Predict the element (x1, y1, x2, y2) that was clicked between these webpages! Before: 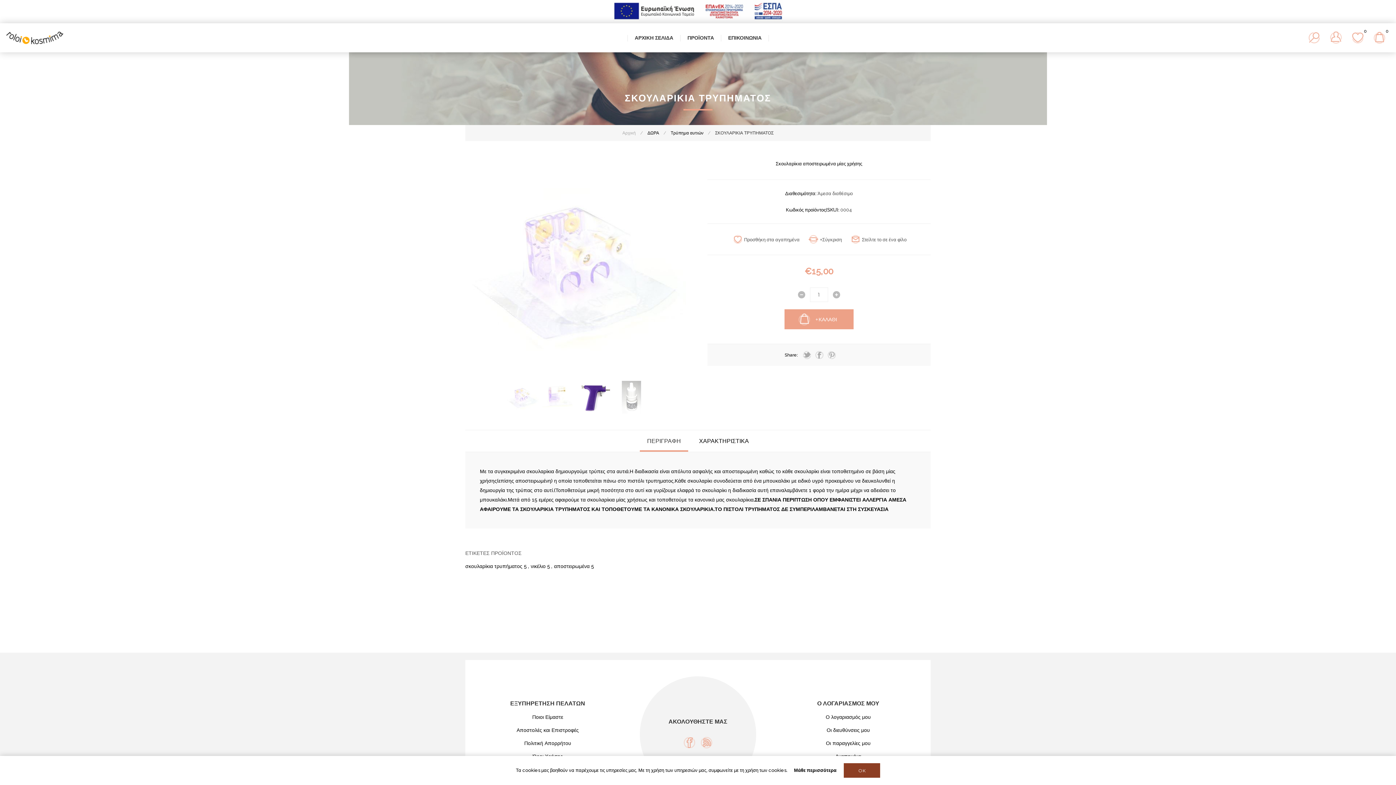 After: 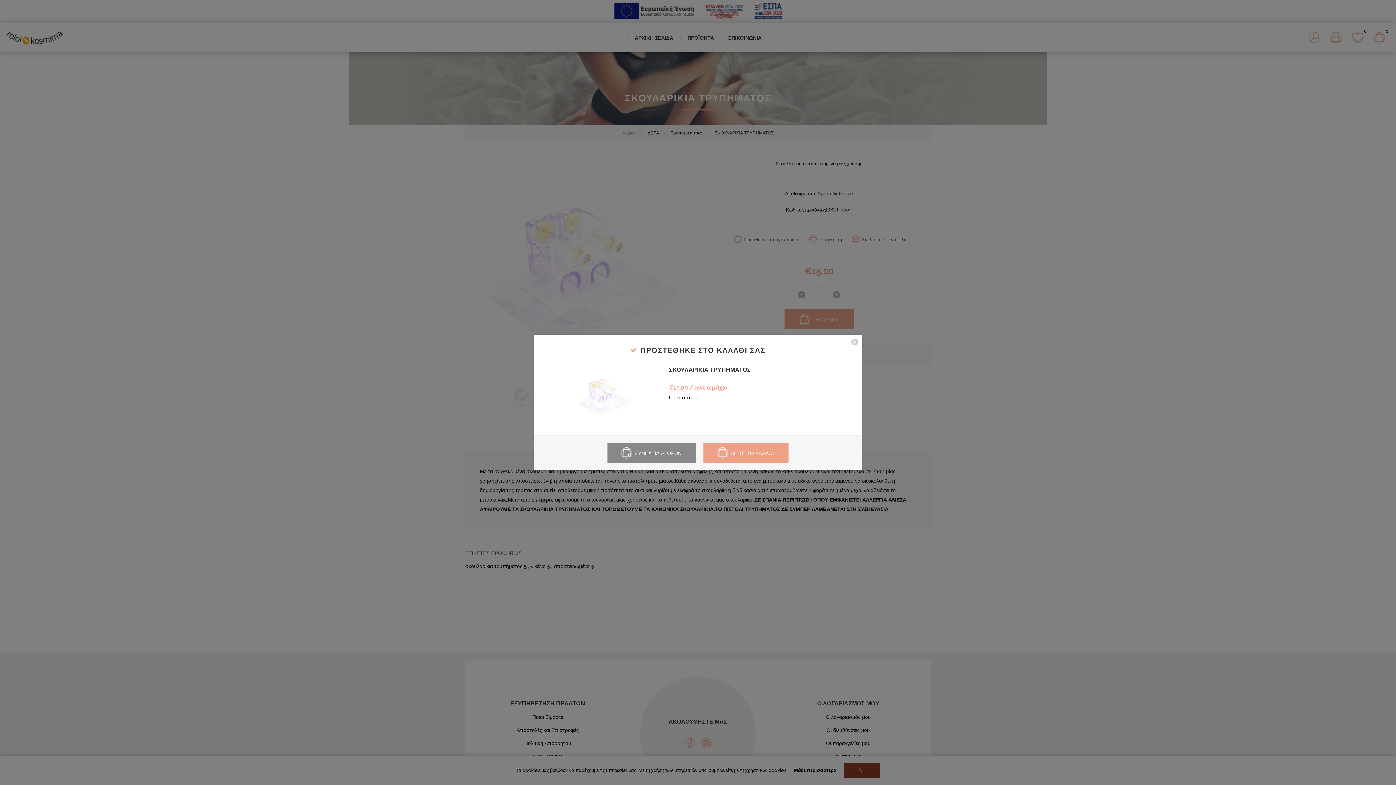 Action: label: +ΚΑΛΑΘΙ bbox: (784, 309, 853, 329)